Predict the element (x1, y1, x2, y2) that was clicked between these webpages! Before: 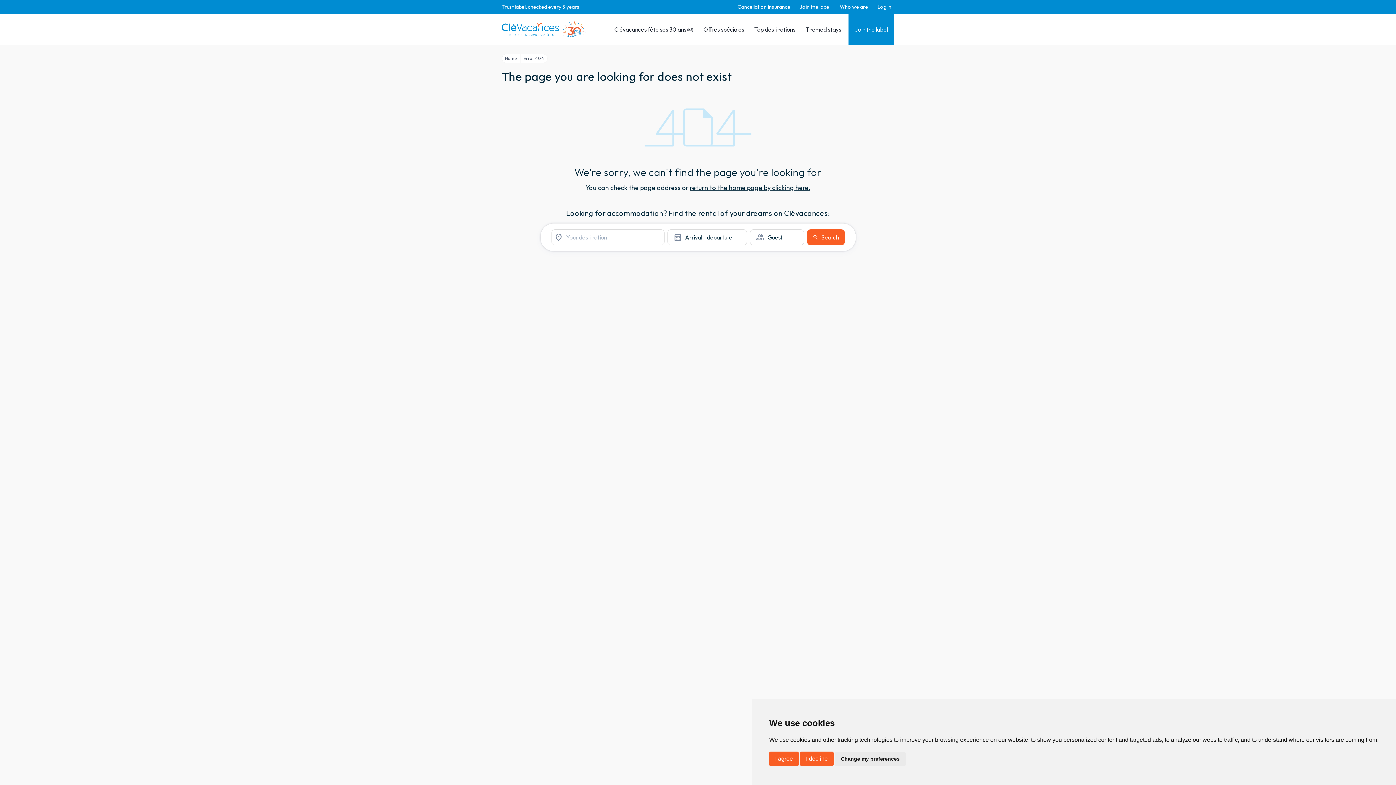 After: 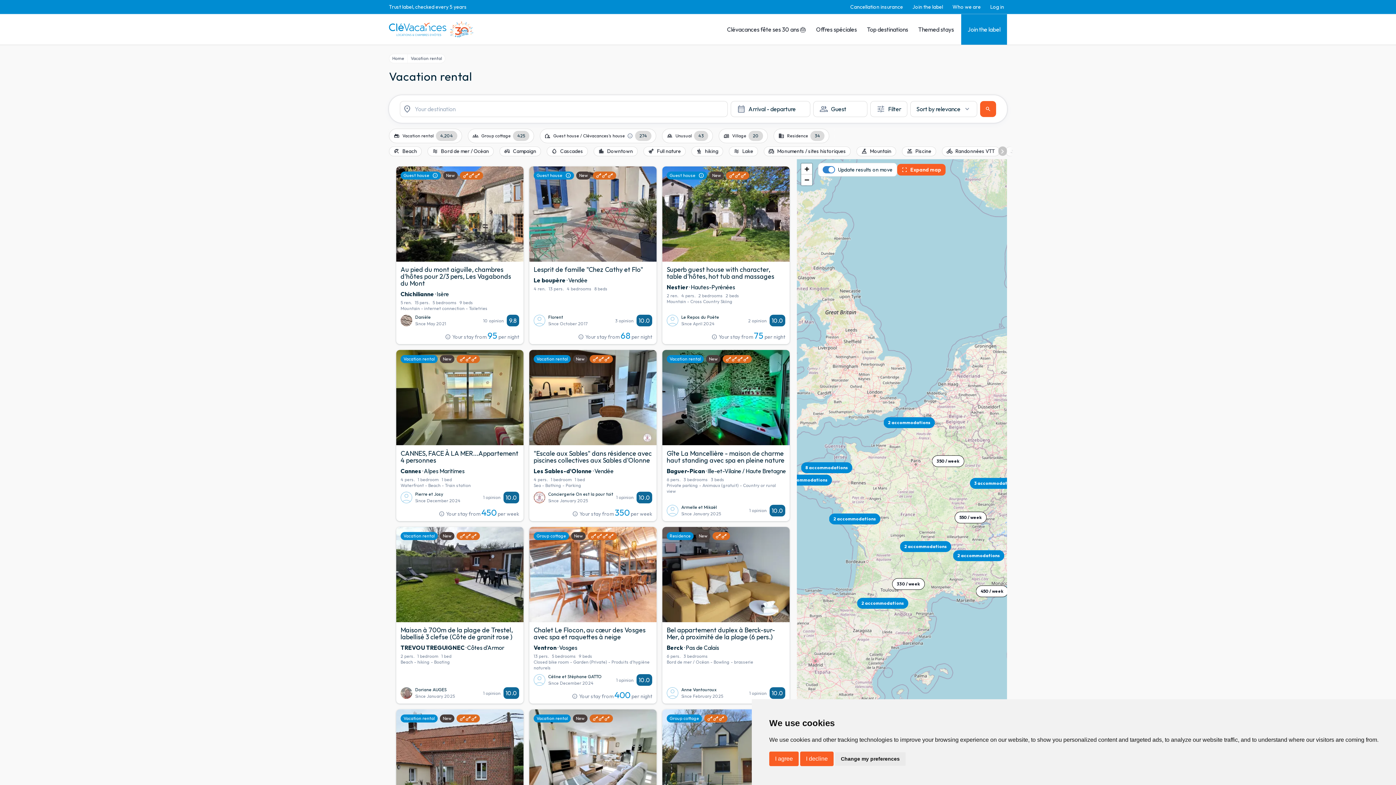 Action: label: search
Search bbox: (807, 229, 844, 245)